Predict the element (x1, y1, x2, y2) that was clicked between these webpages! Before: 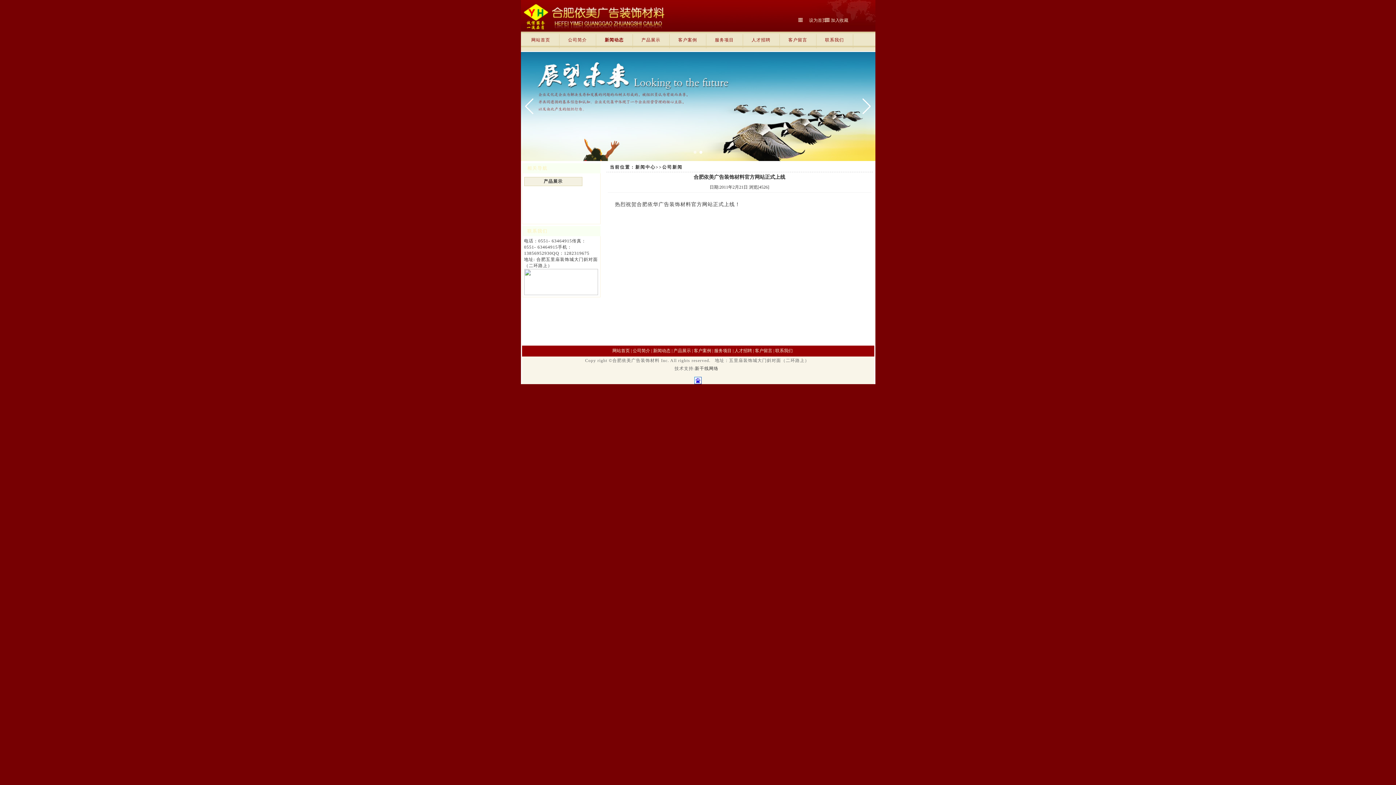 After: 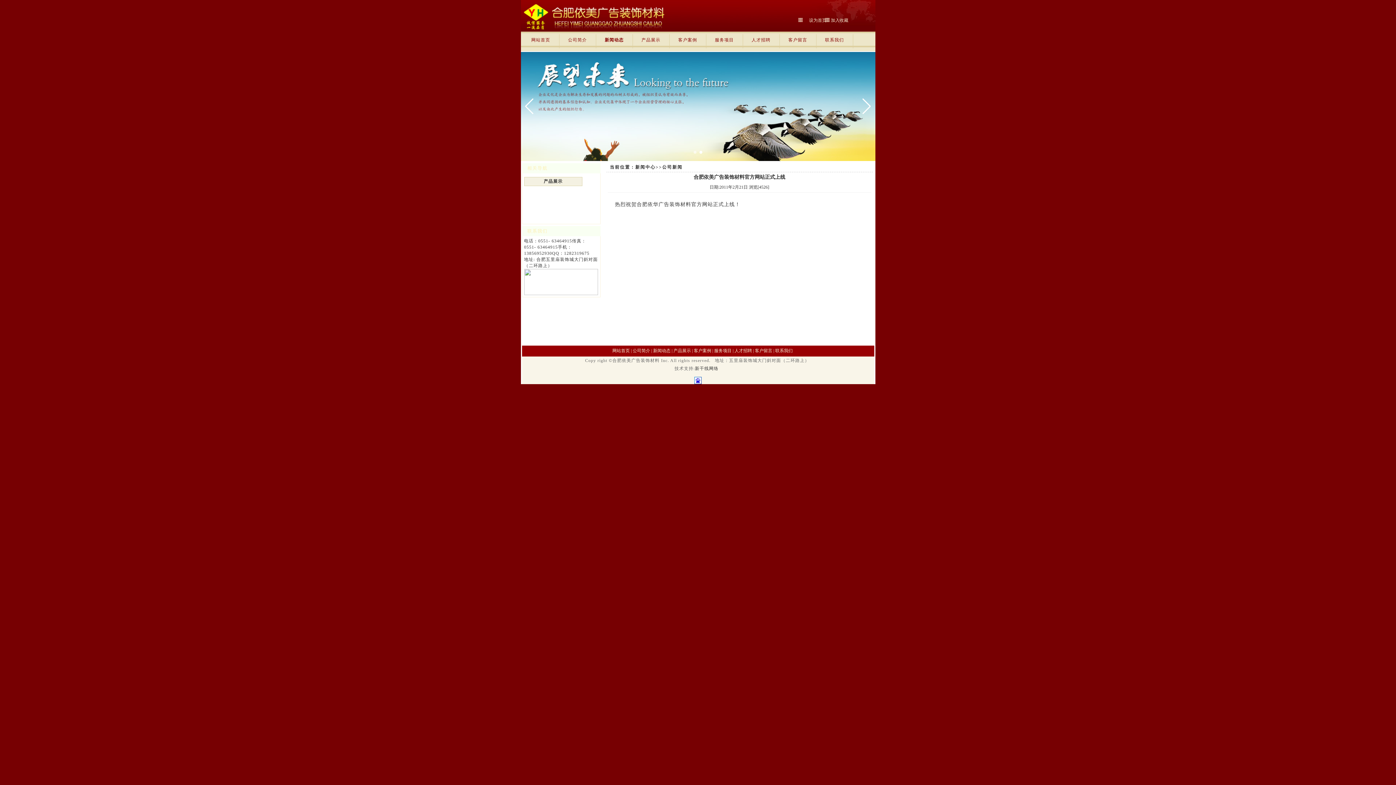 Action: bbox: (520, 52, 875, 161)